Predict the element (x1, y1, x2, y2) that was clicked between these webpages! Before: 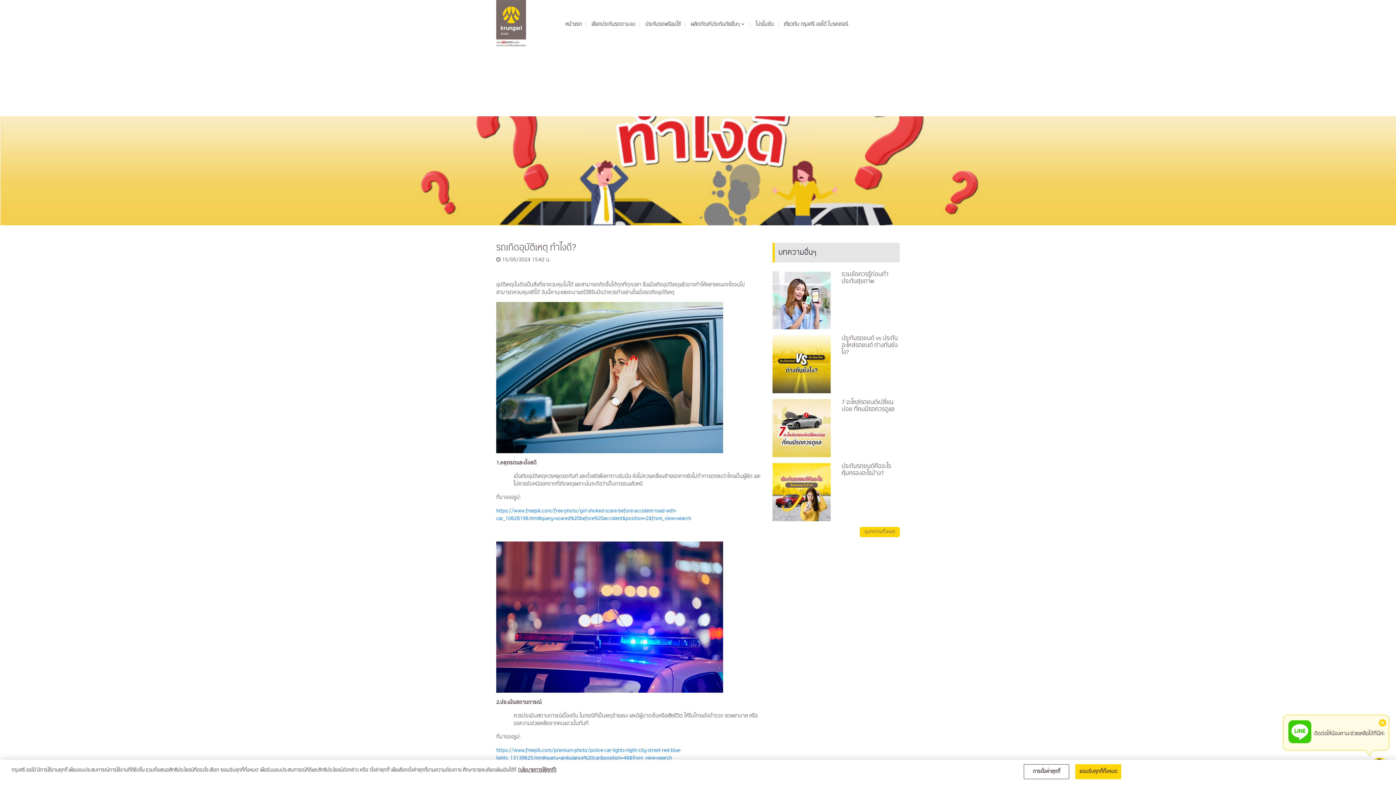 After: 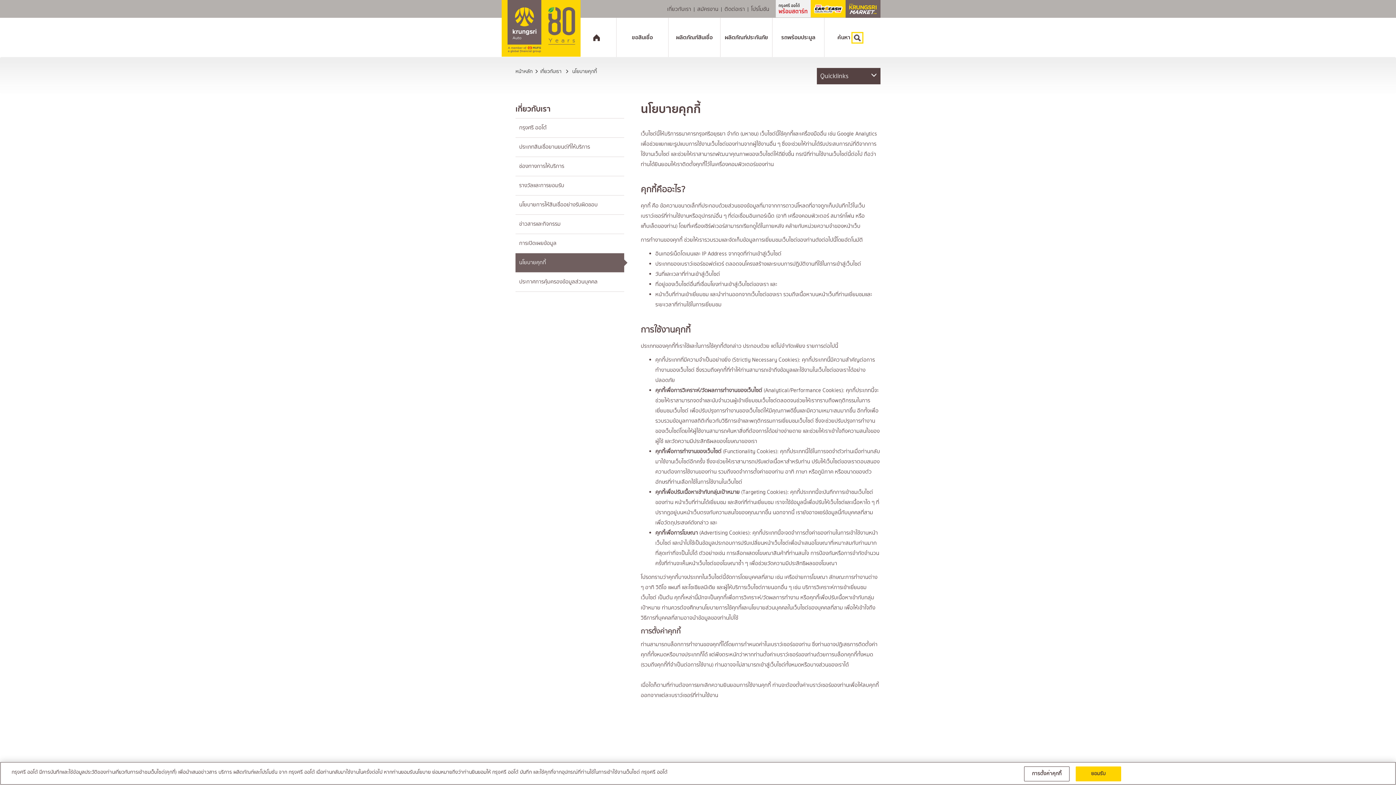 Action: bbox: (518, 766, 556, 774) label: ข้อมูลเพิ่มเติมเกี่ยวกับความเป็นส่วนตัวของคุณ, เปิดในหน้าต่างใหม่